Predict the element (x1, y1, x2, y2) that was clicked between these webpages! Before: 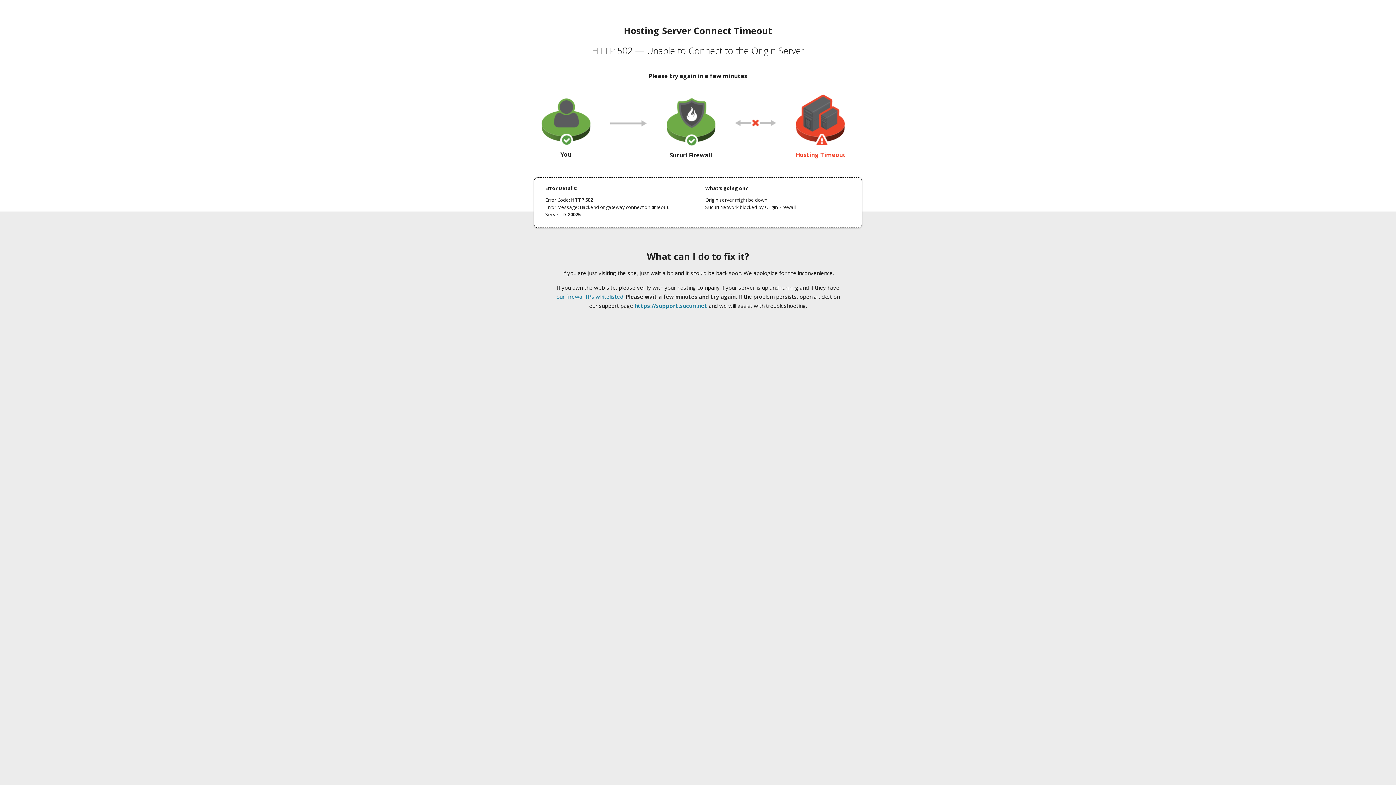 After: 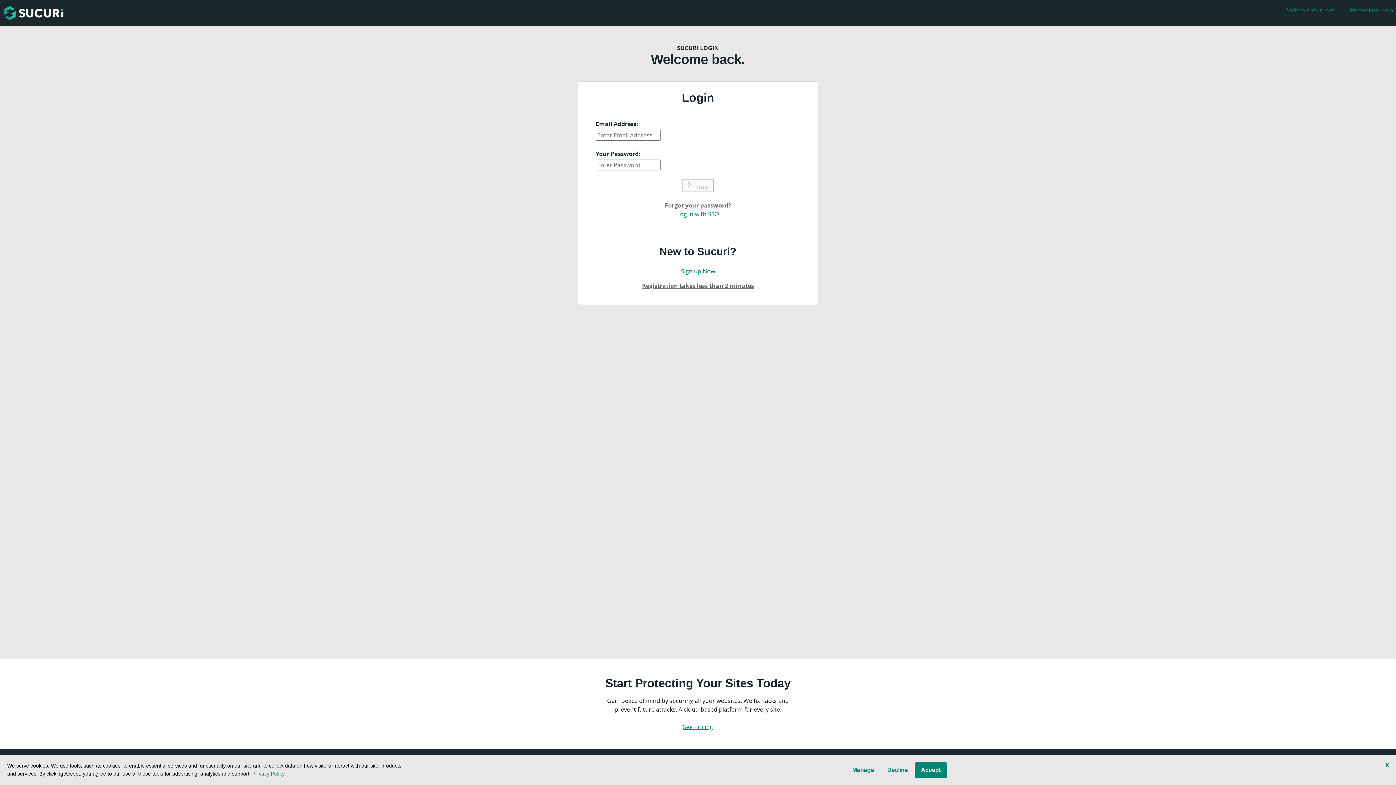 Action: label: https://support.sucuri.net bbox: (634, 302, 707, 309)